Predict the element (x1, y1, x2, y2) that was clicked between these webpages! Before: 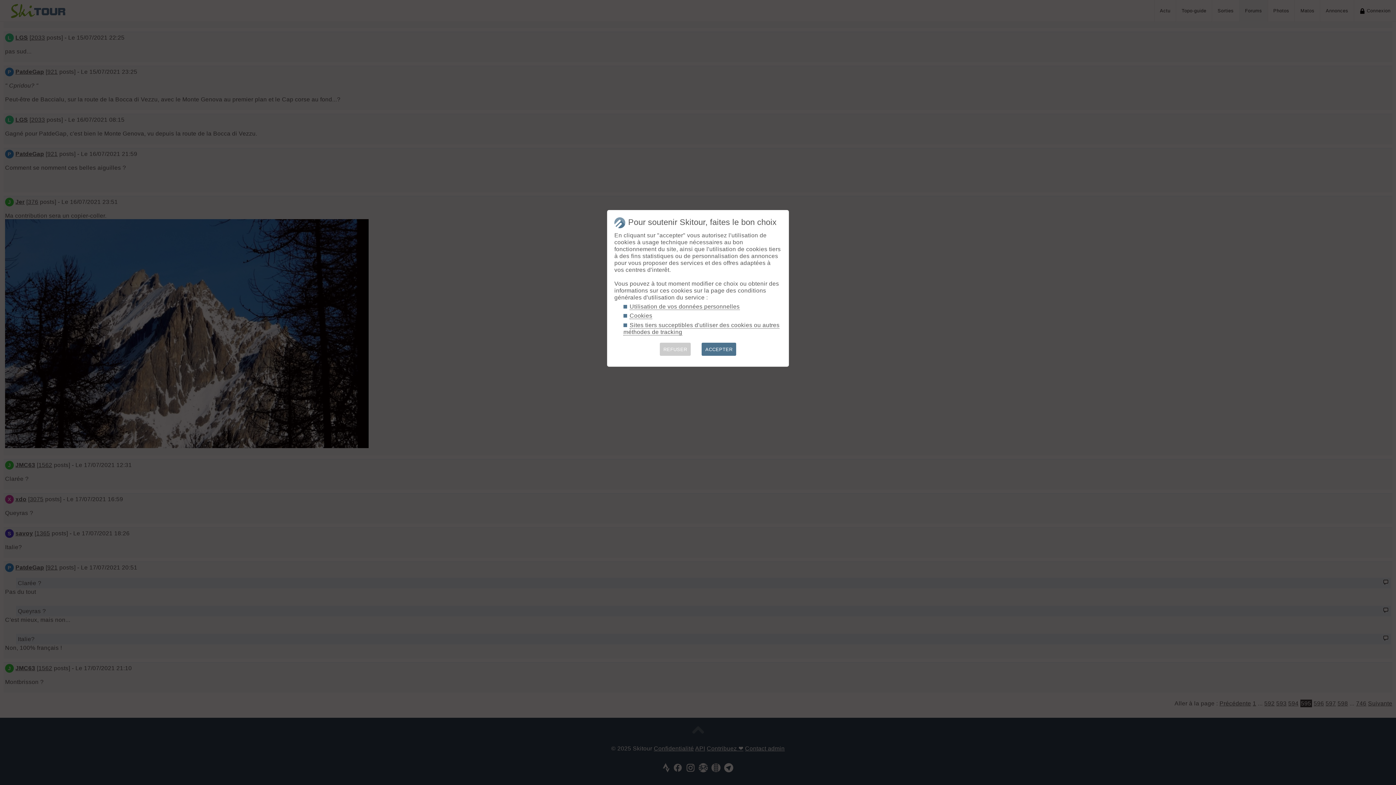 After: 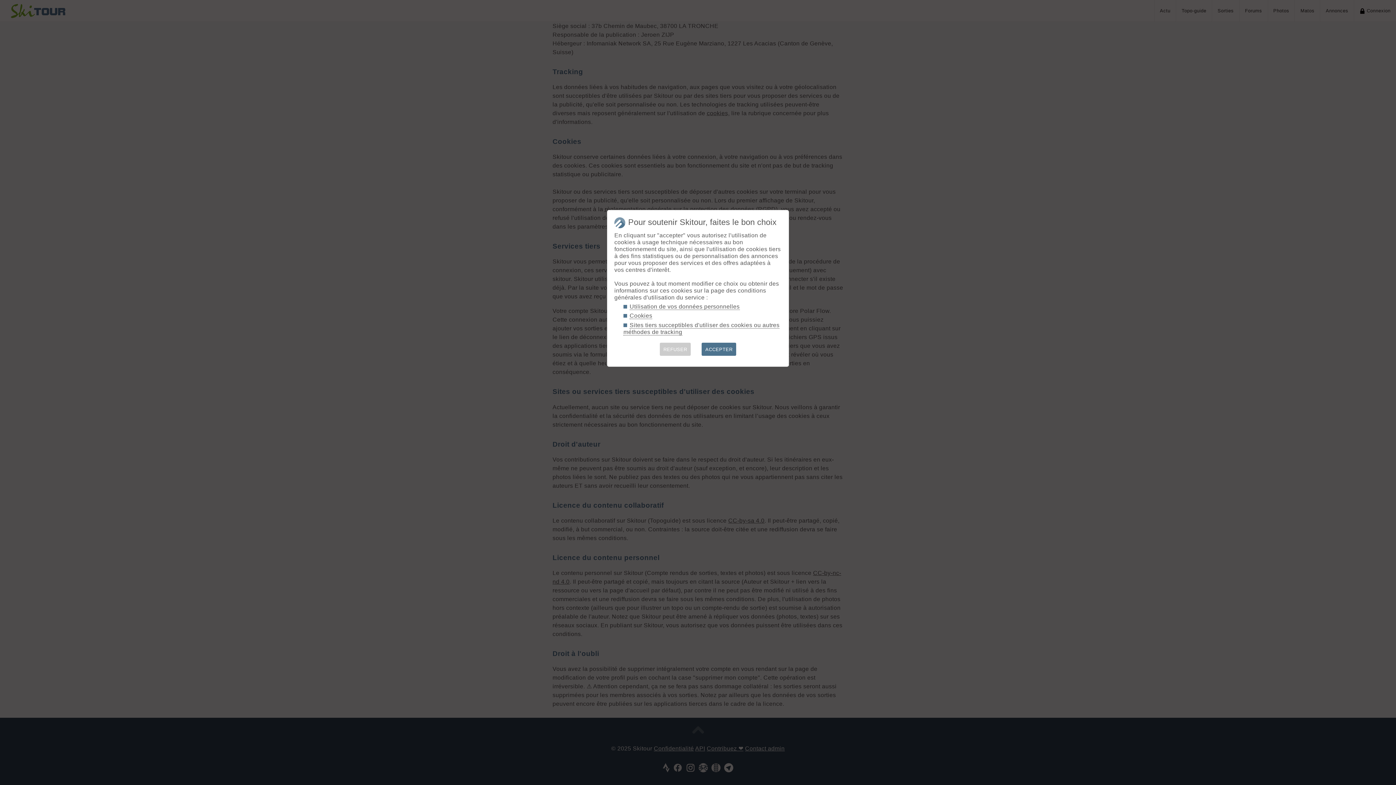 Action: label: Utilisation de vos données personnelles bbox: (629, 303, 739, 310)